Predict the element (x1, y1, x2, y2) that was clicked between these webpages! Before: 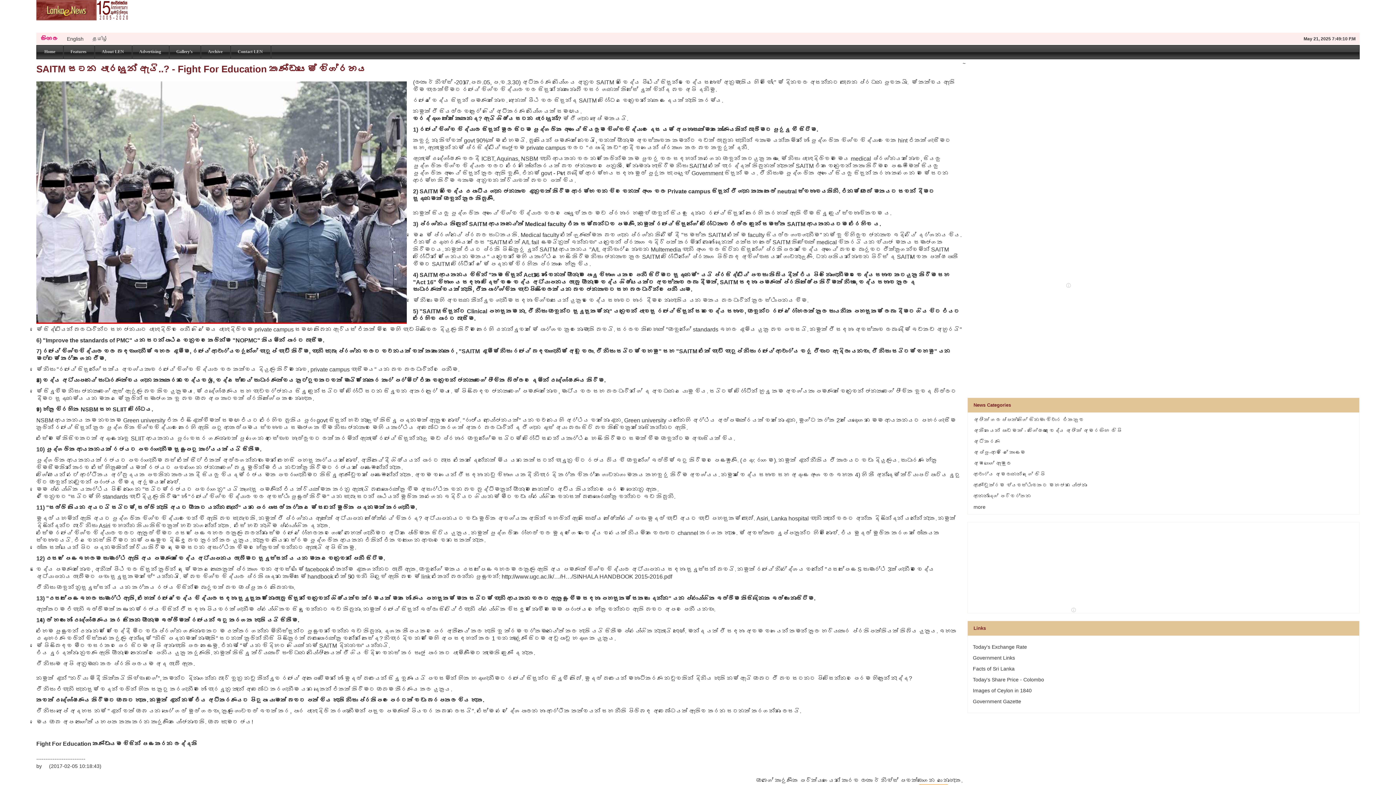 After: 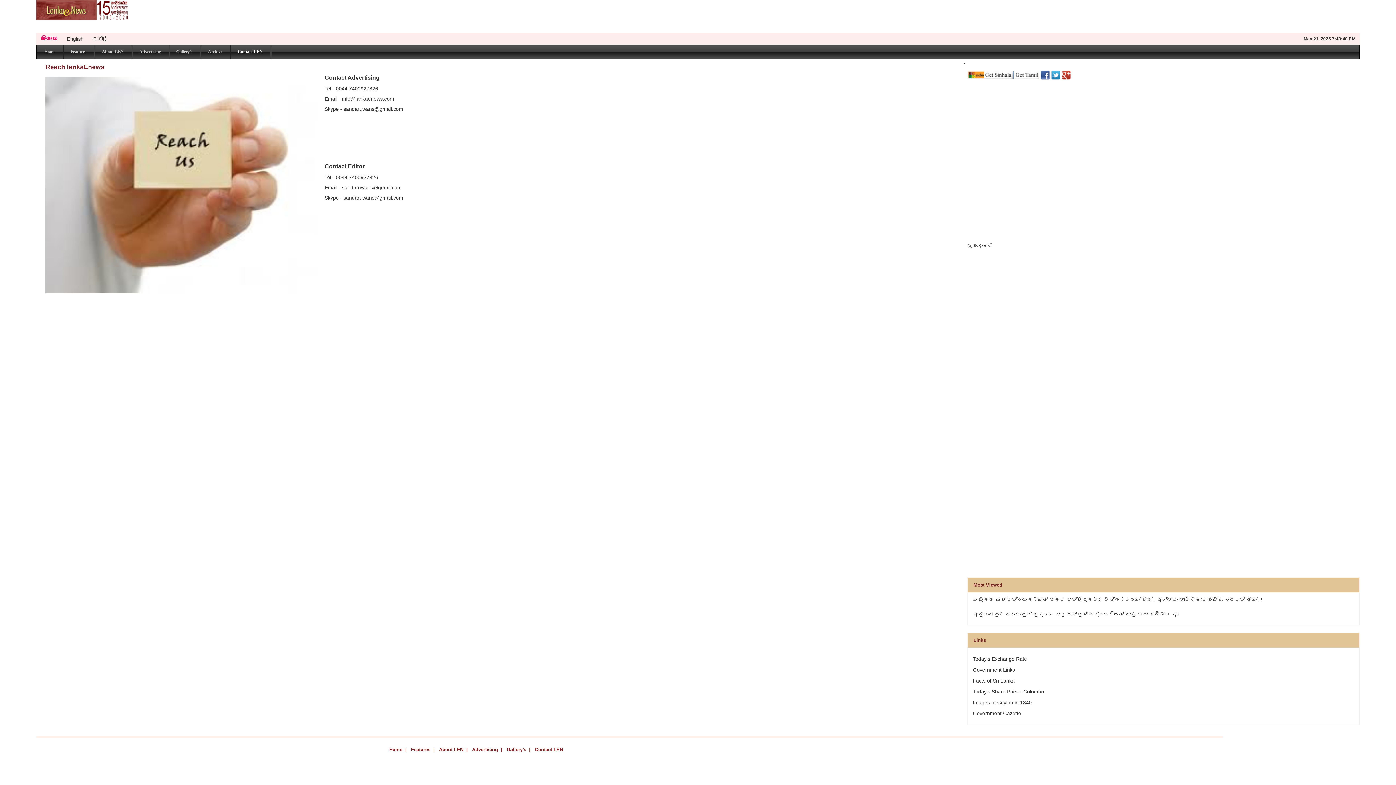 Action: bbox: (237, 49, 262, 54) label: Contact LEN